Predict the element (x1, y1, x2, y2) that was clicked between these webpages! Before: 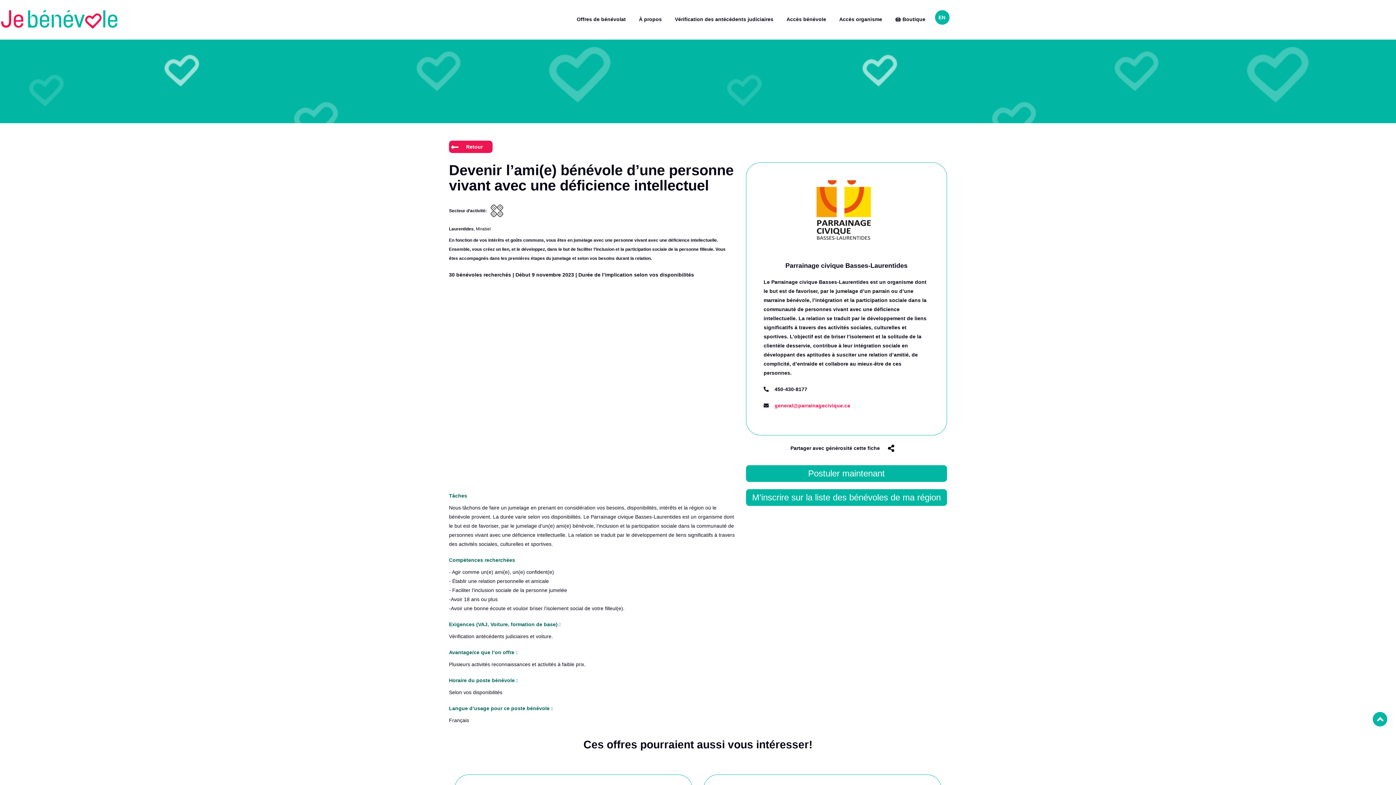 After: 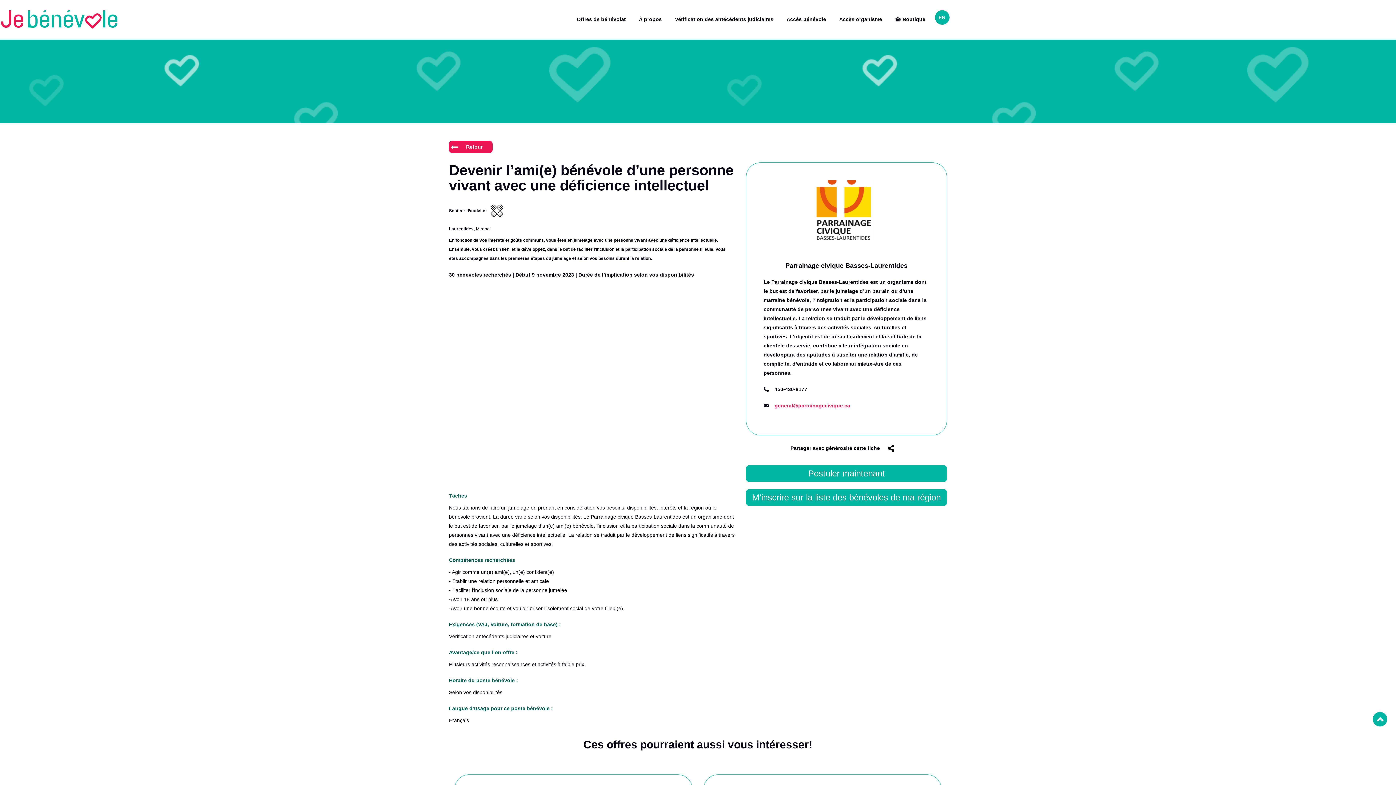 Action: bbox: (1370, 710, 1389, 728)